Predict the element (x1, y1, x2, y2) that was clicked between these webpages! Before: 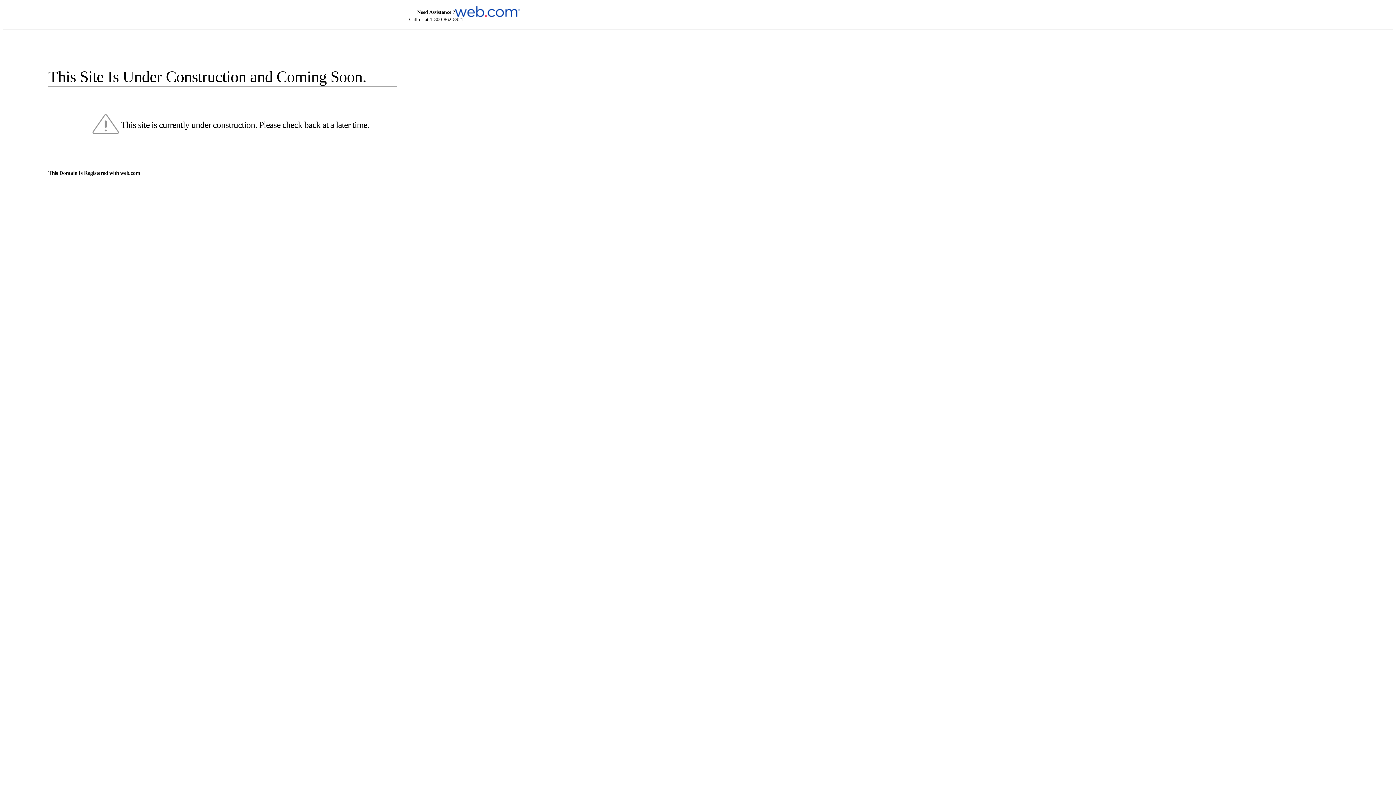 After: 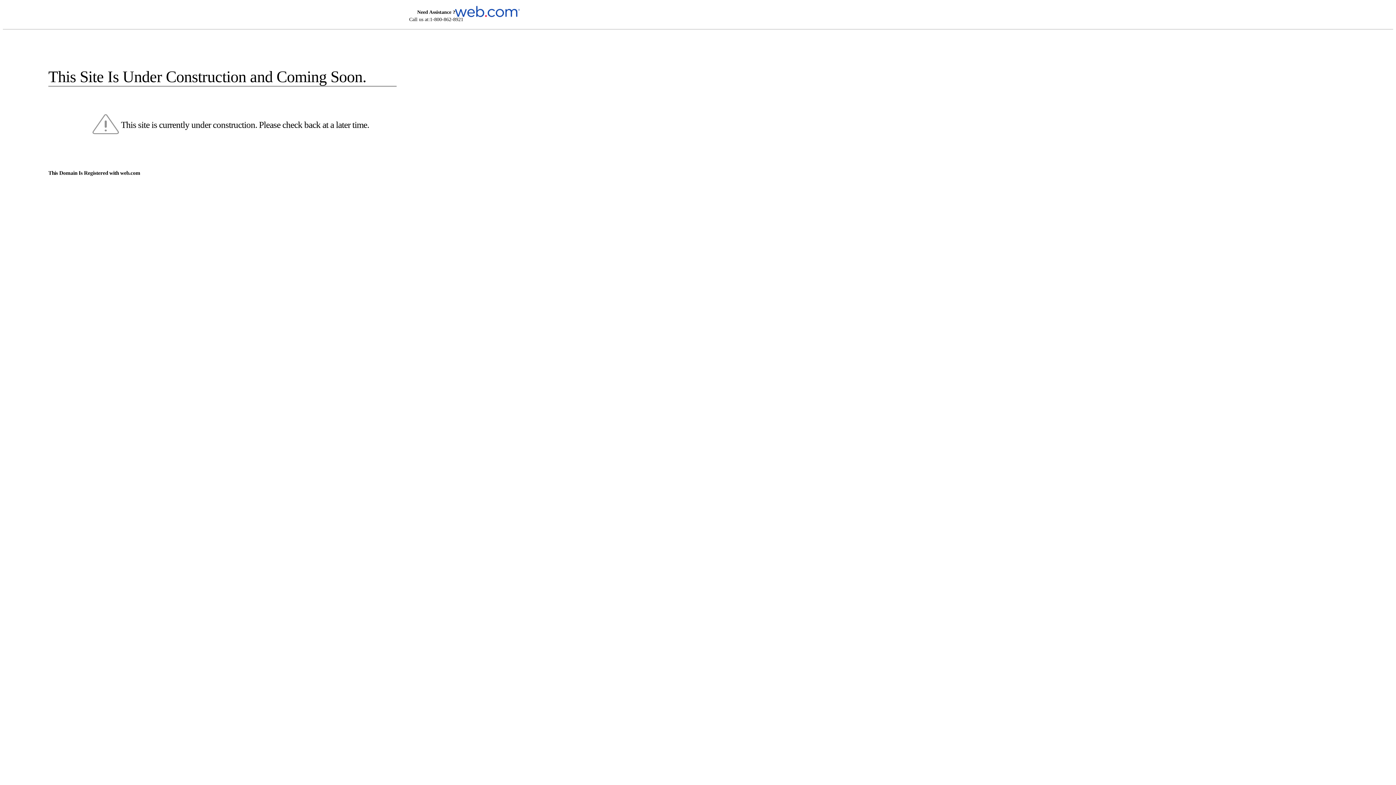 Action: bbox: (455, 5, 520, 16)